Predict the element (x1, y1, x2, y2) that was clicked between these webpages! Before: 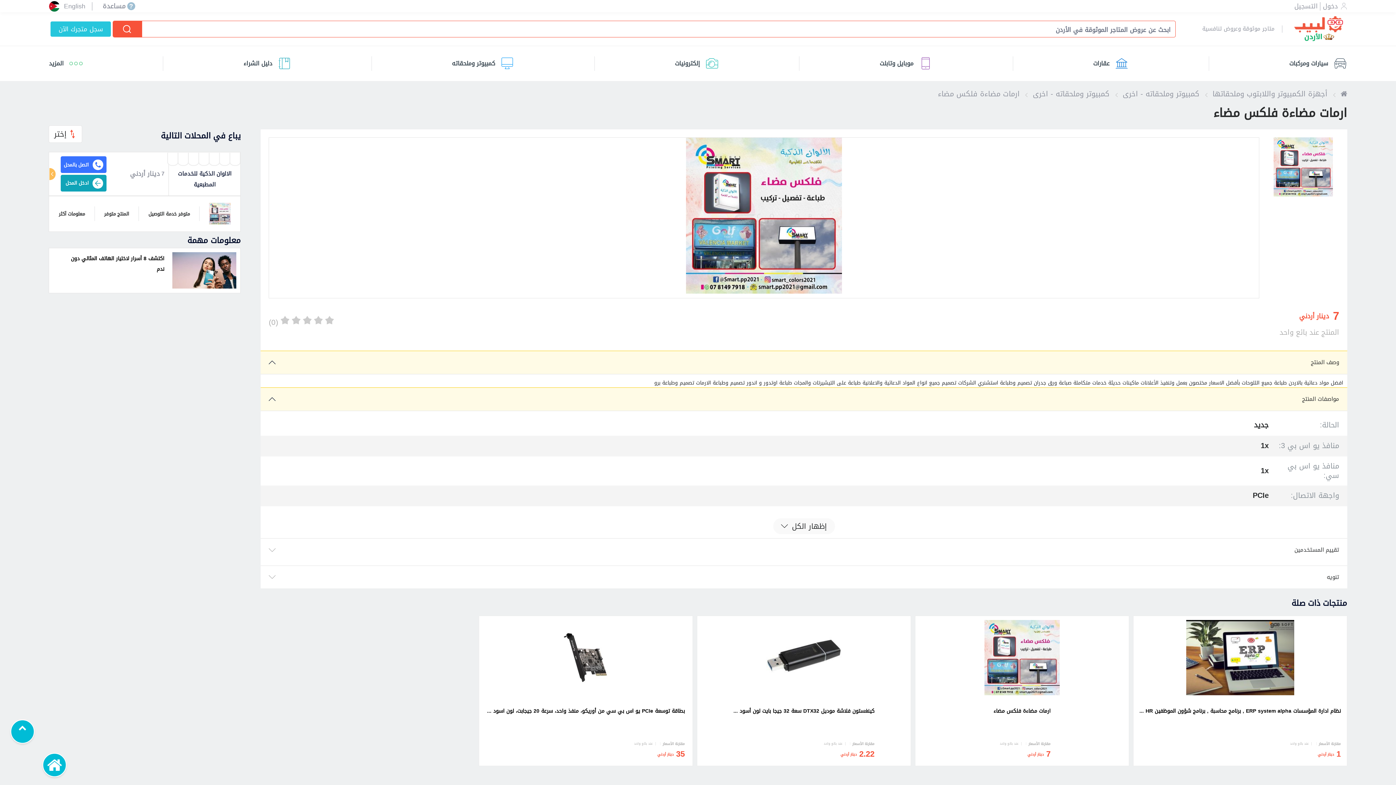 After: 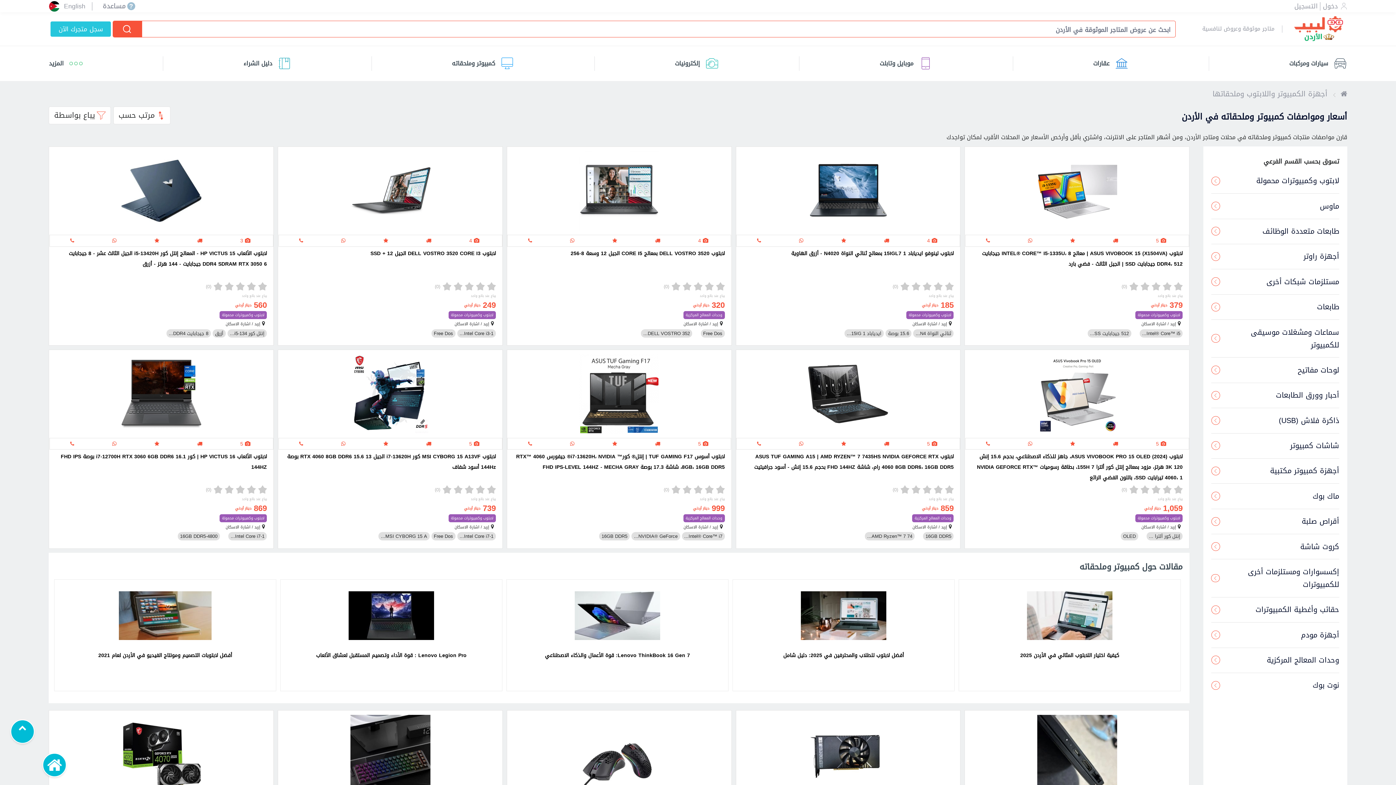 Action: label: أجهزة الكمبيوتر واللابتوب وملحقاتها bbox: (1212, 87, 1327, 100)